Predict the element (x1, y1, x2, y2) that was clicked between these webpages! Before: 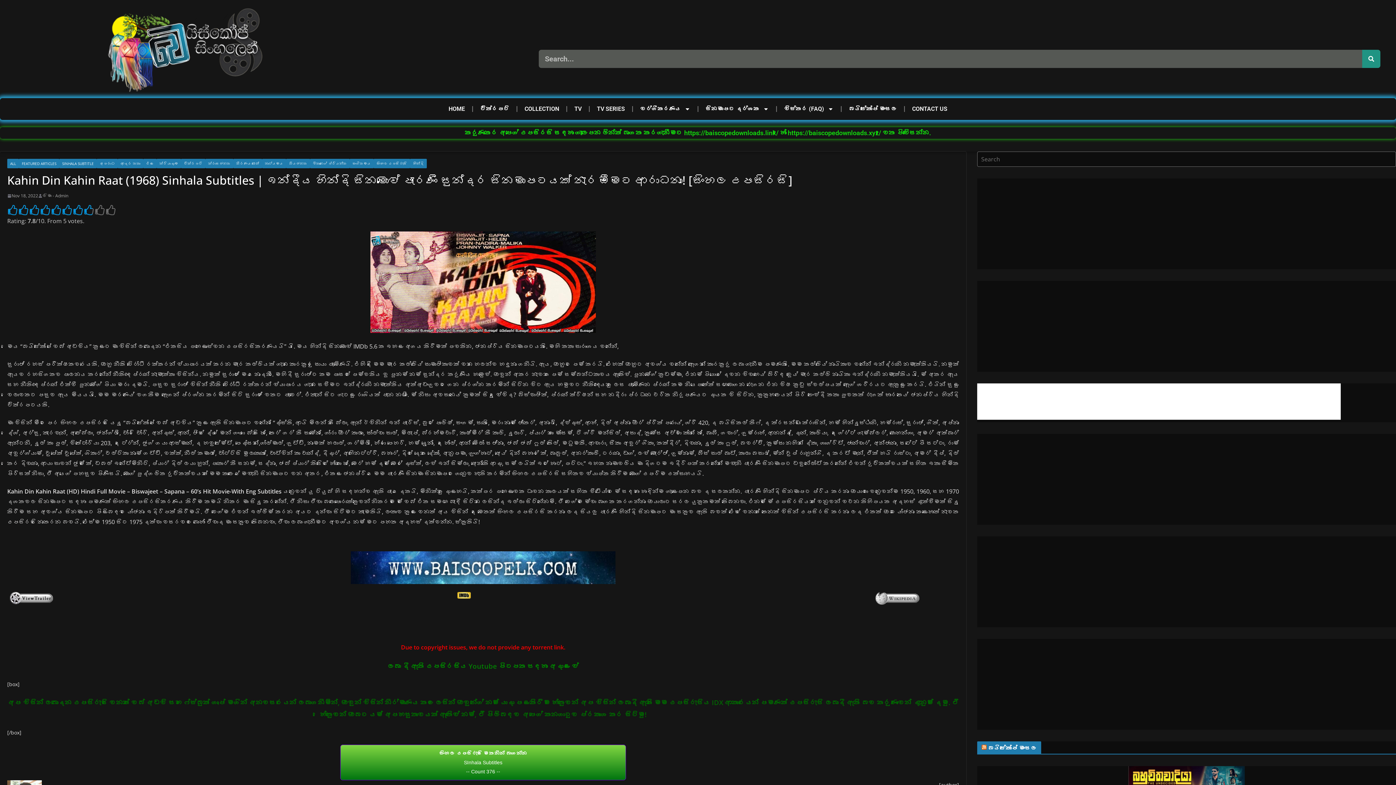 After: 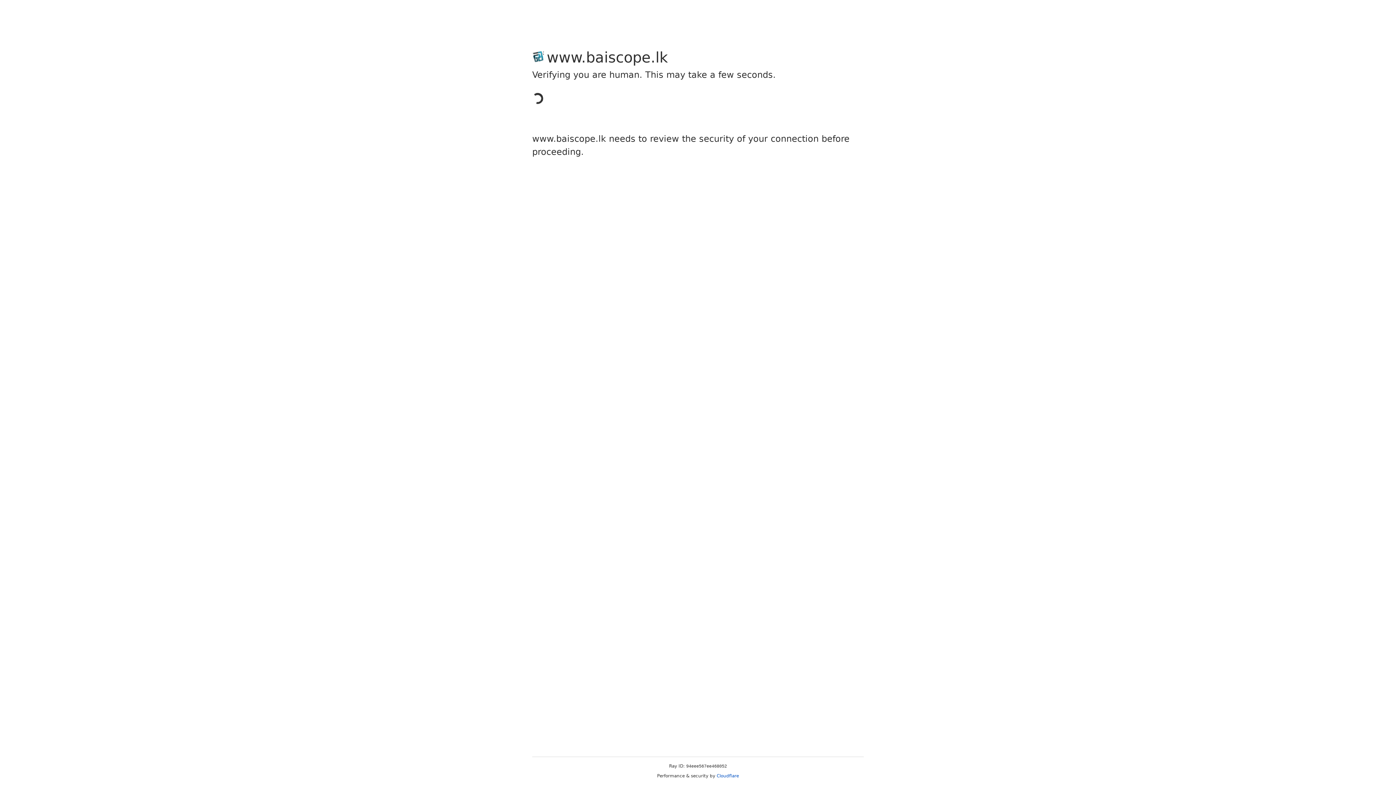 Action: bbox: (441, 100, 472, 117) label: HOME